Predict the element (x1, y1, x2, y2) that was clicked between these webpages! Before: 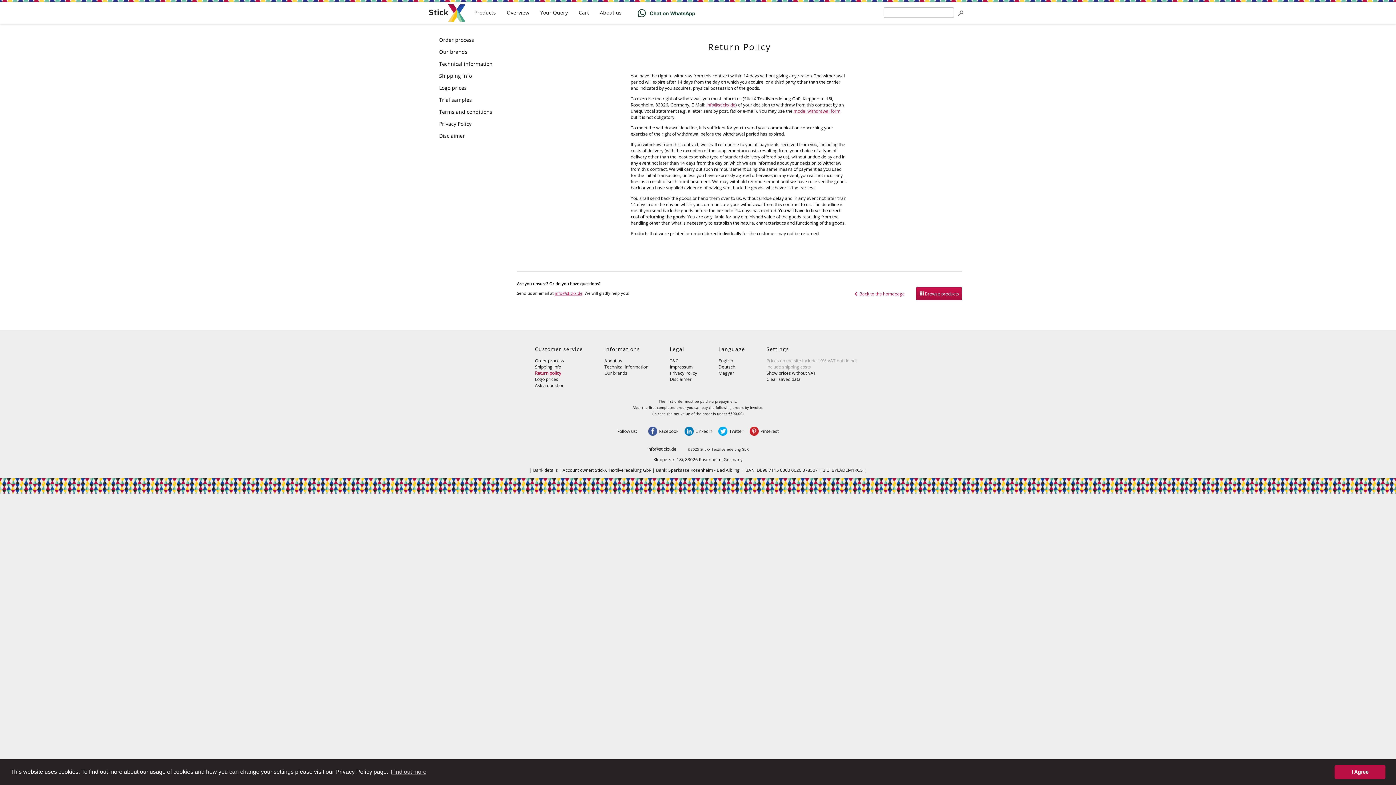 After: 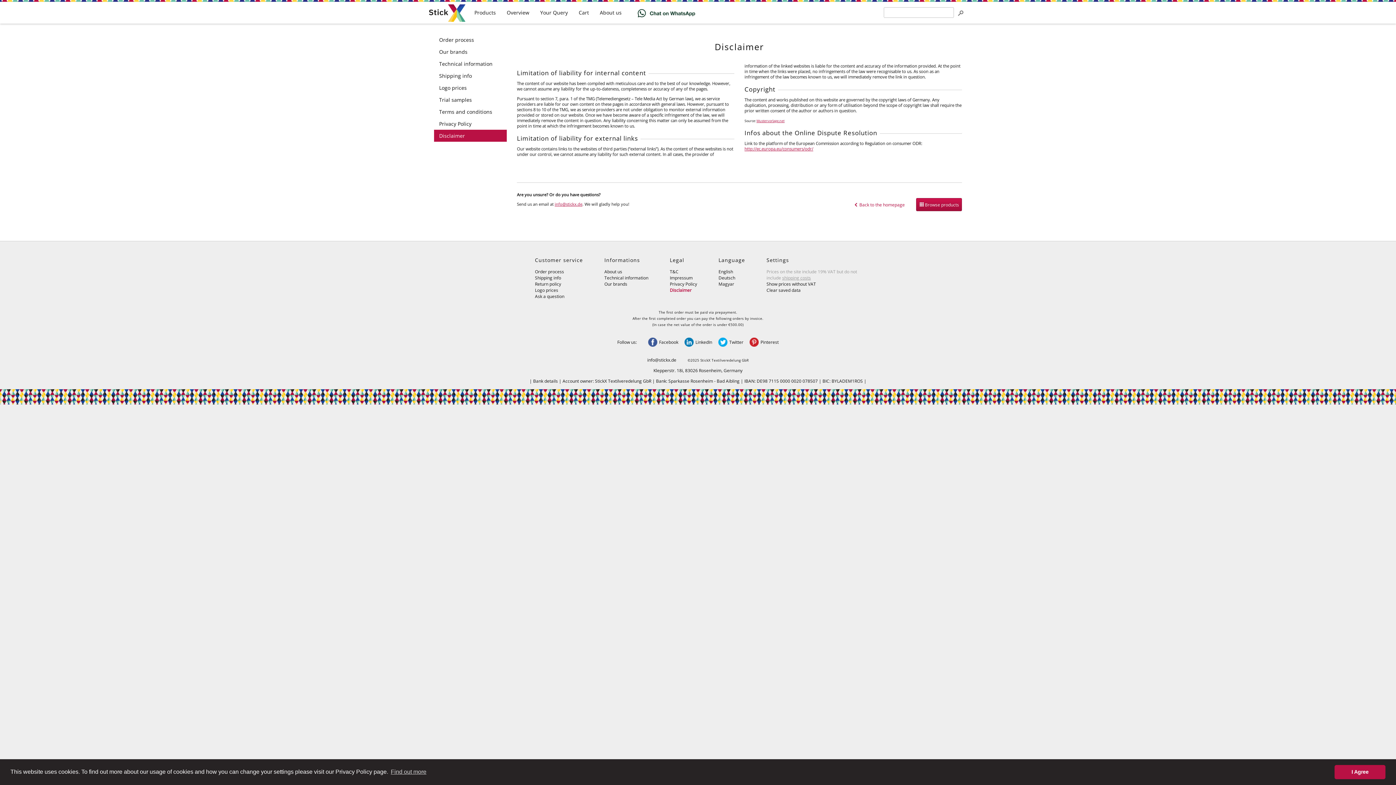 Action: bbox: (670, 376, 691, 382) label: Disclaimer